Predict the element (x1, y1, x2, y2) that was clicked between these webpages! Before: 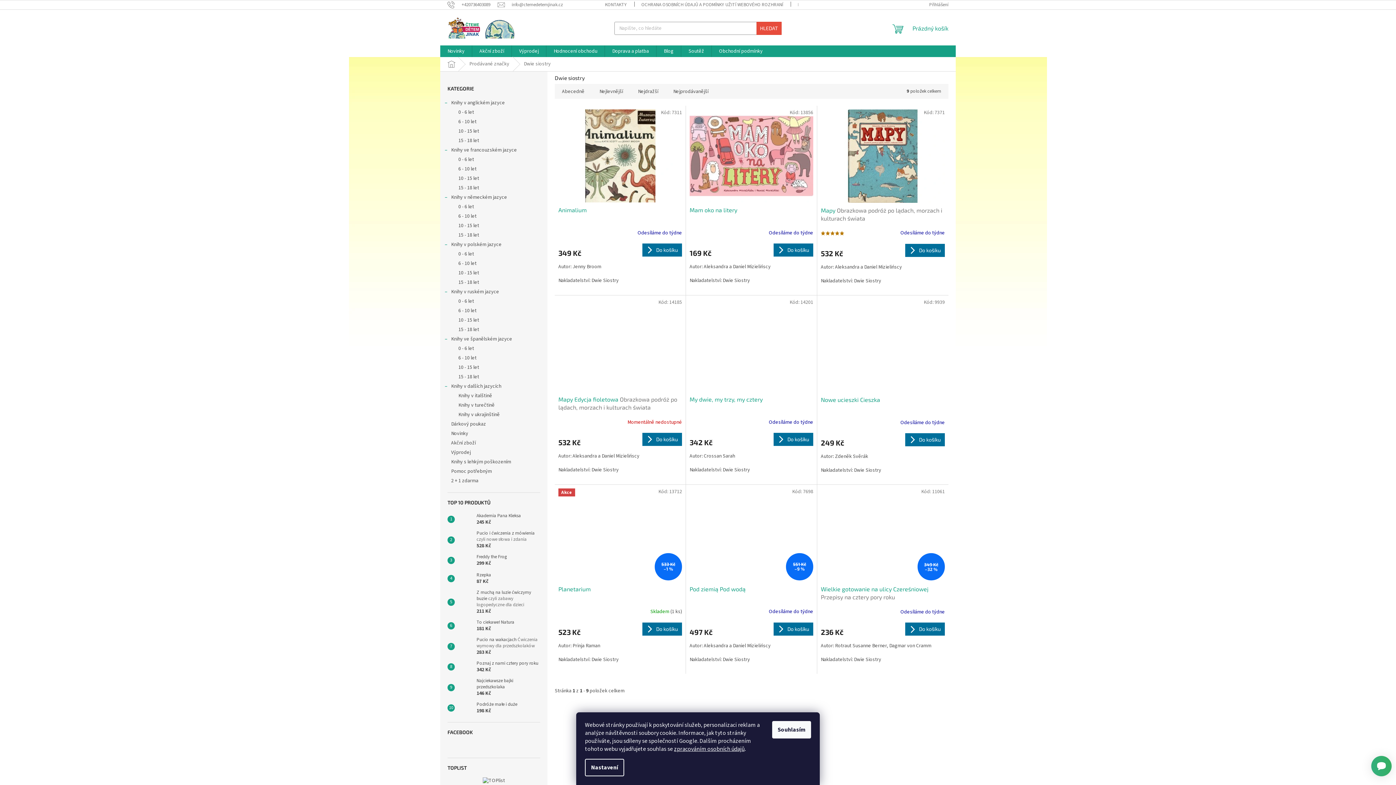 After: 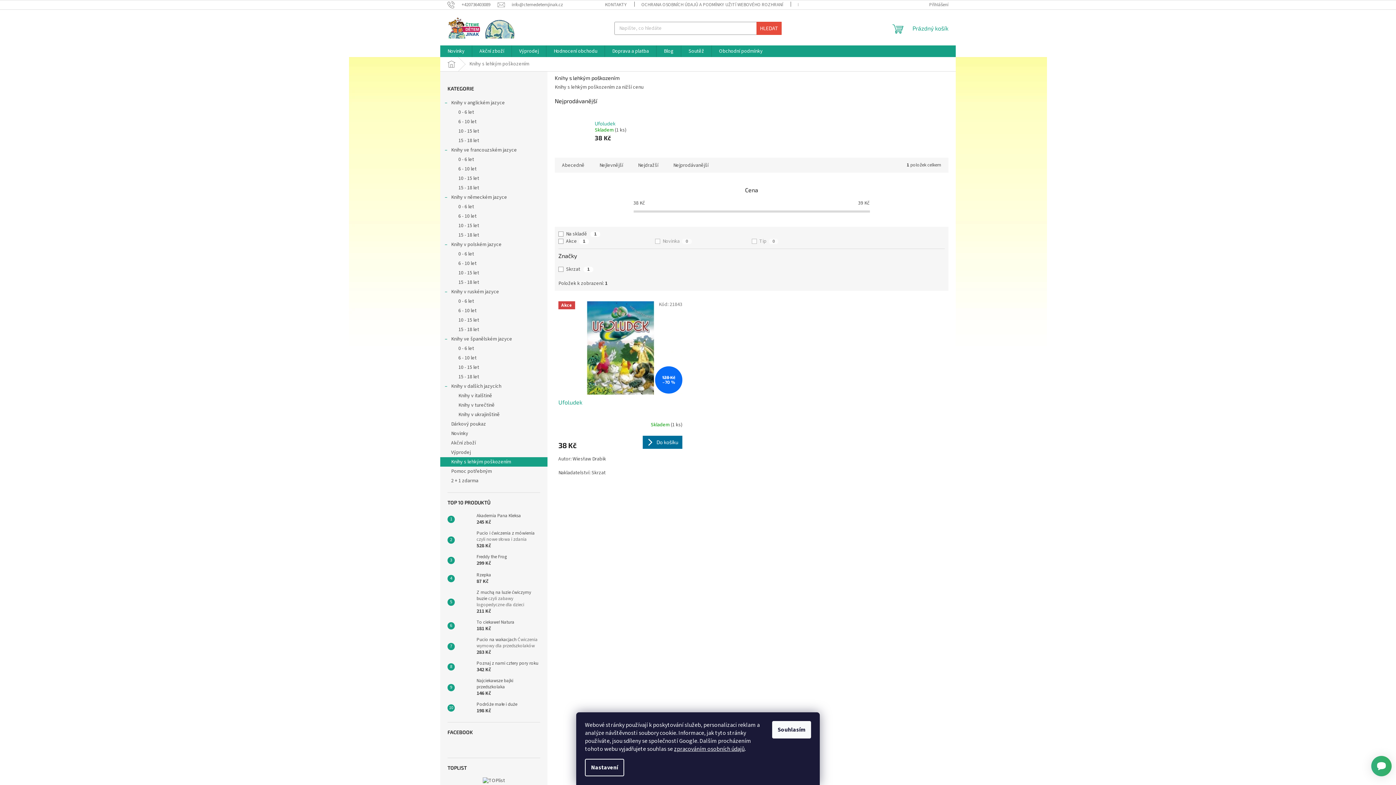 Action: bbox: (440, 457, 547, 466) label: Knihy s lehkým poškozením 